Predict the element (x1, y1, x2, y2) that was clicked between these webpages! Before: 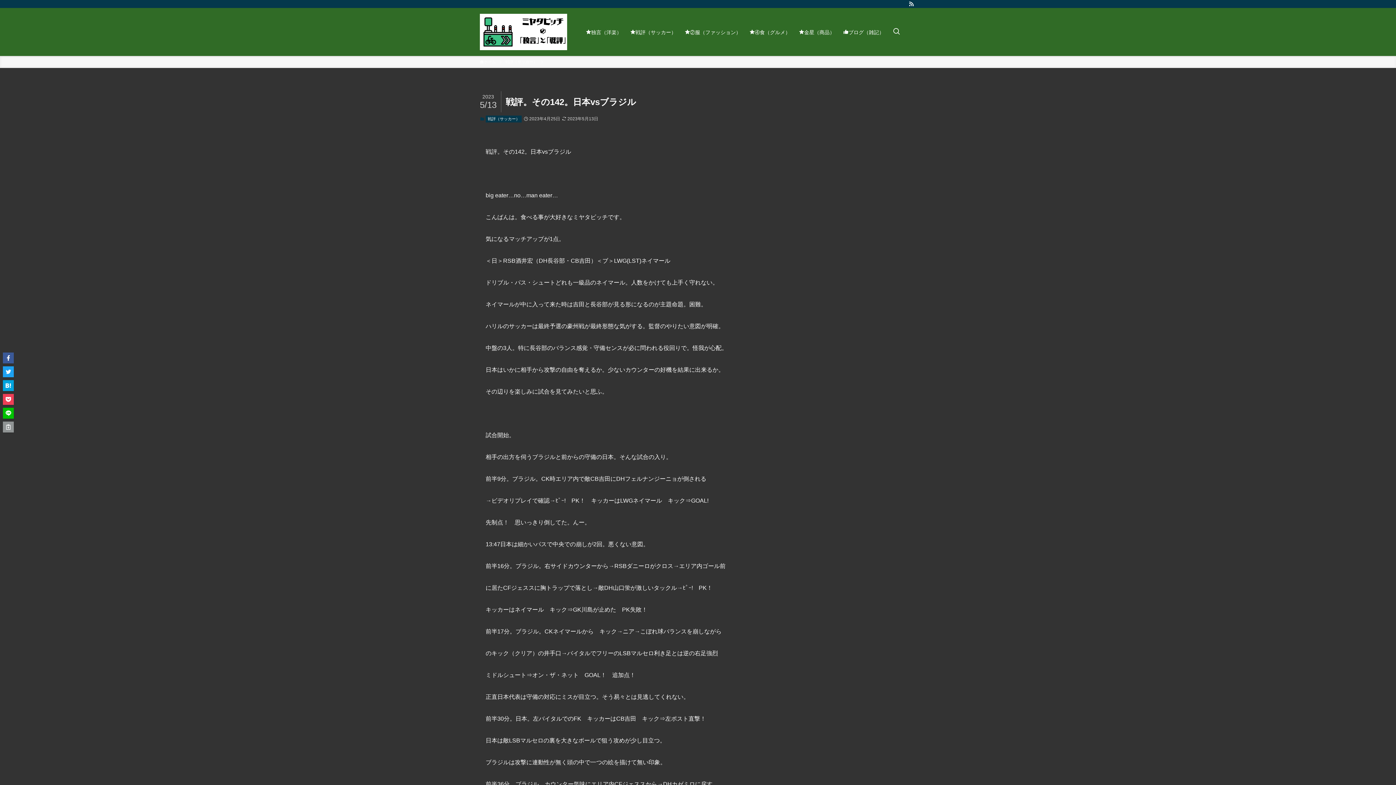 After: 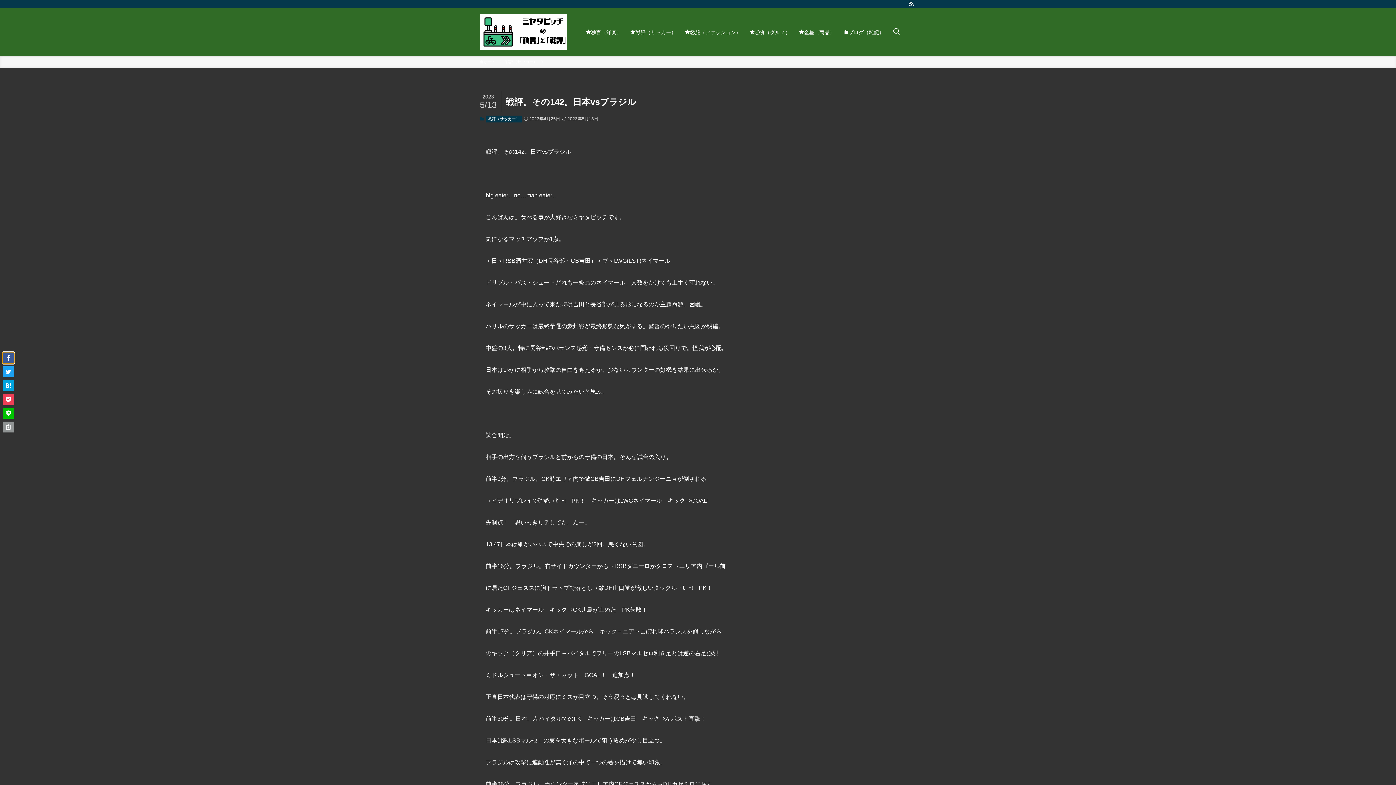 Action: bbox: (2, 352, 13, 363)